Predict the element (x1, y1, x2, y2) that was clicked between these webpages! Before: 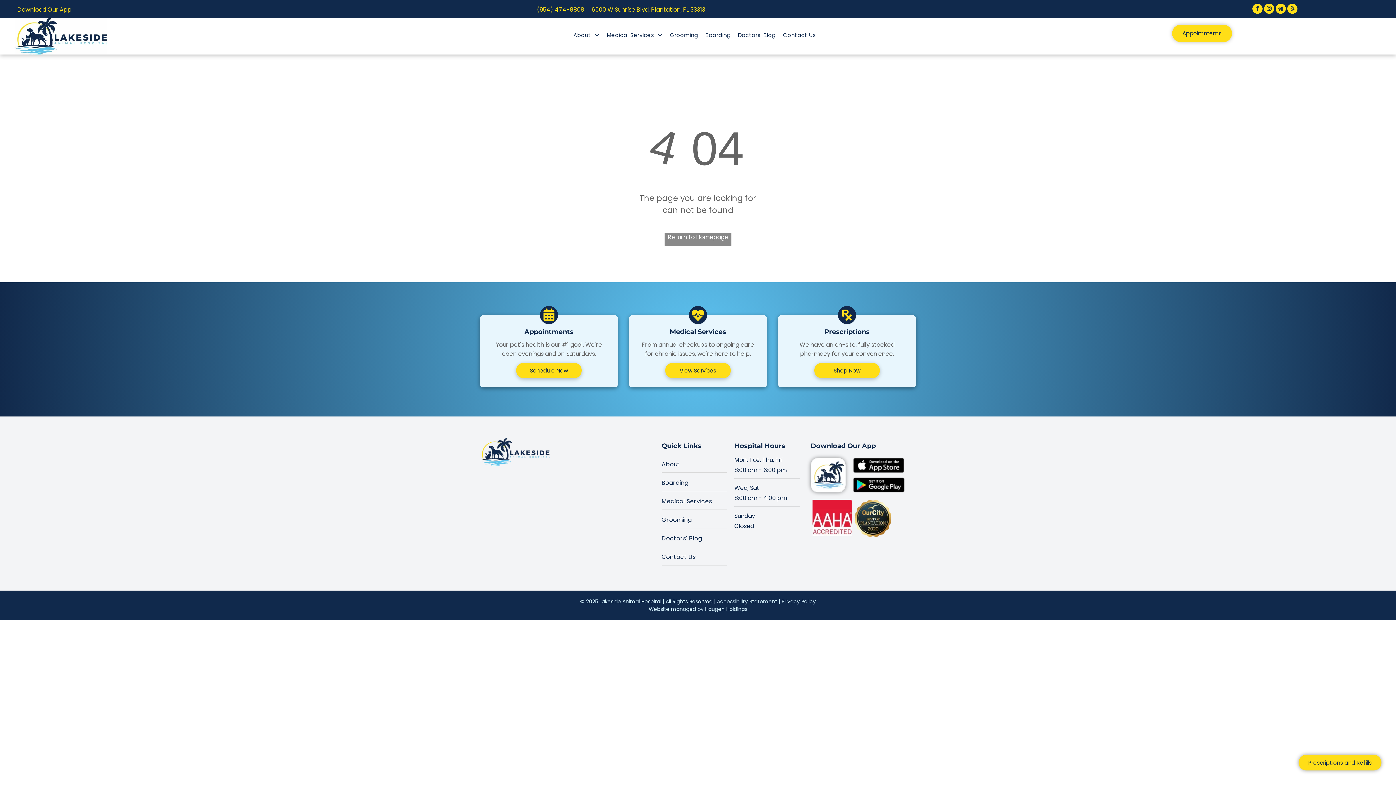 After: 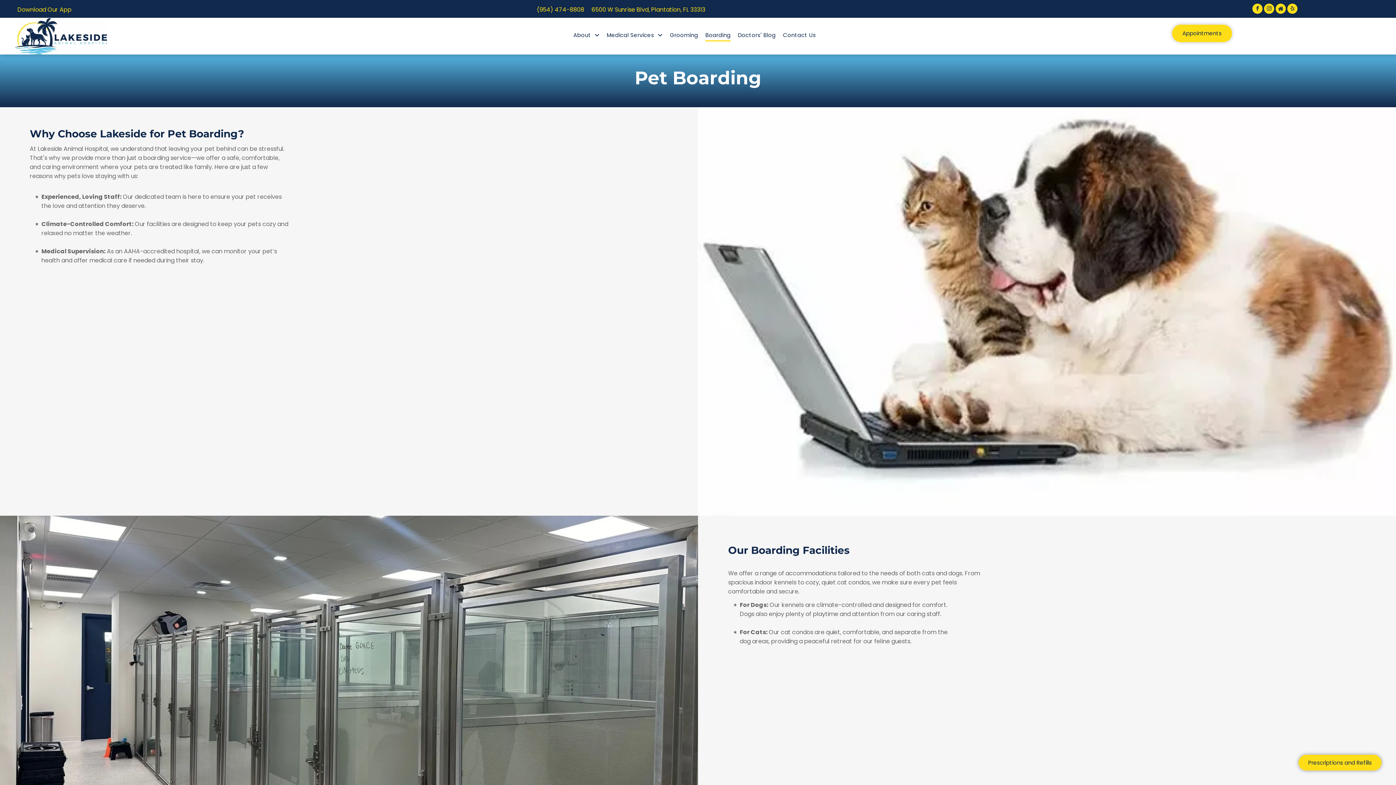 Action: bbox: (661, 472, 727, 491) label: Boarding